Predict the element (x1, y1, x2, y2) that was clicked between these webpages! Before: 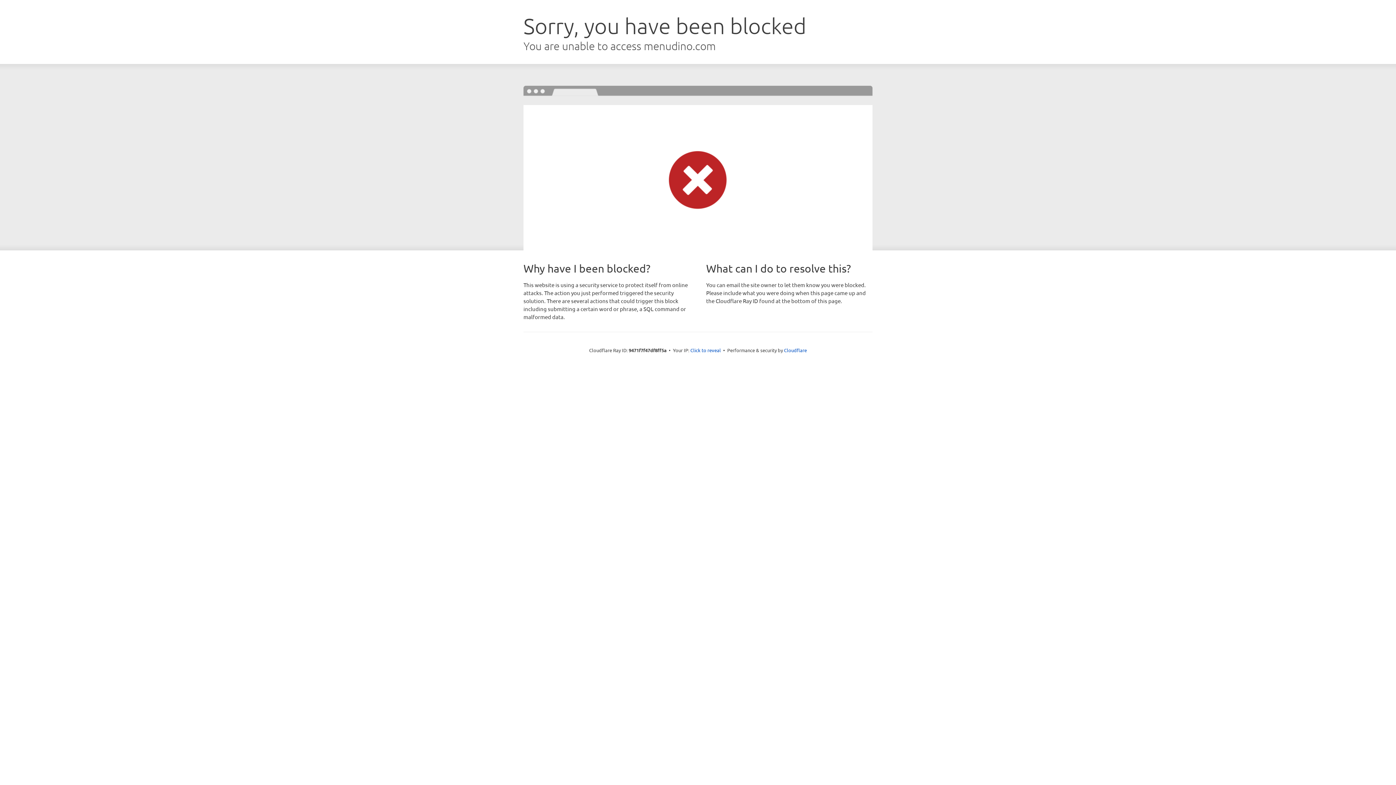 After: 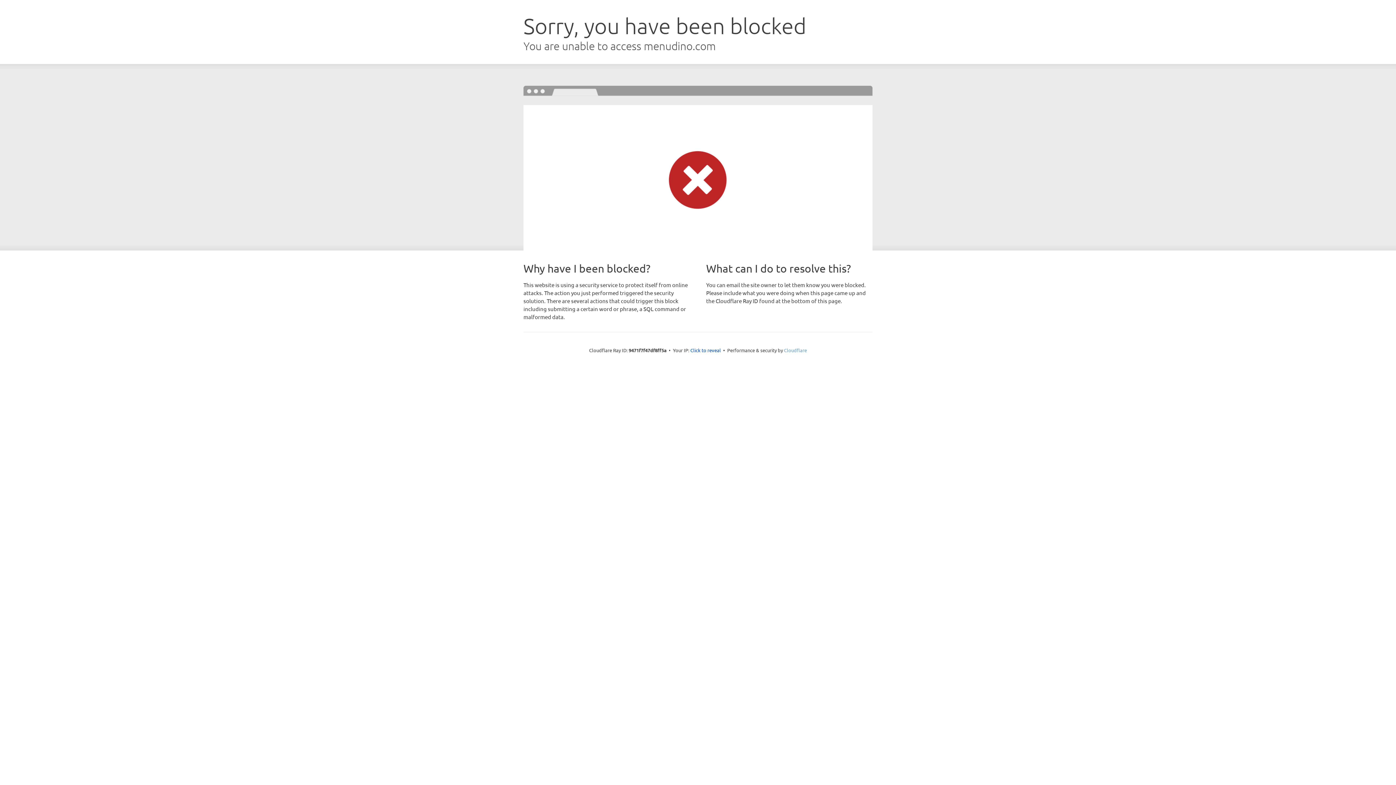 Action: bbox: (784, 347, 807, 353) label: Cloudflare